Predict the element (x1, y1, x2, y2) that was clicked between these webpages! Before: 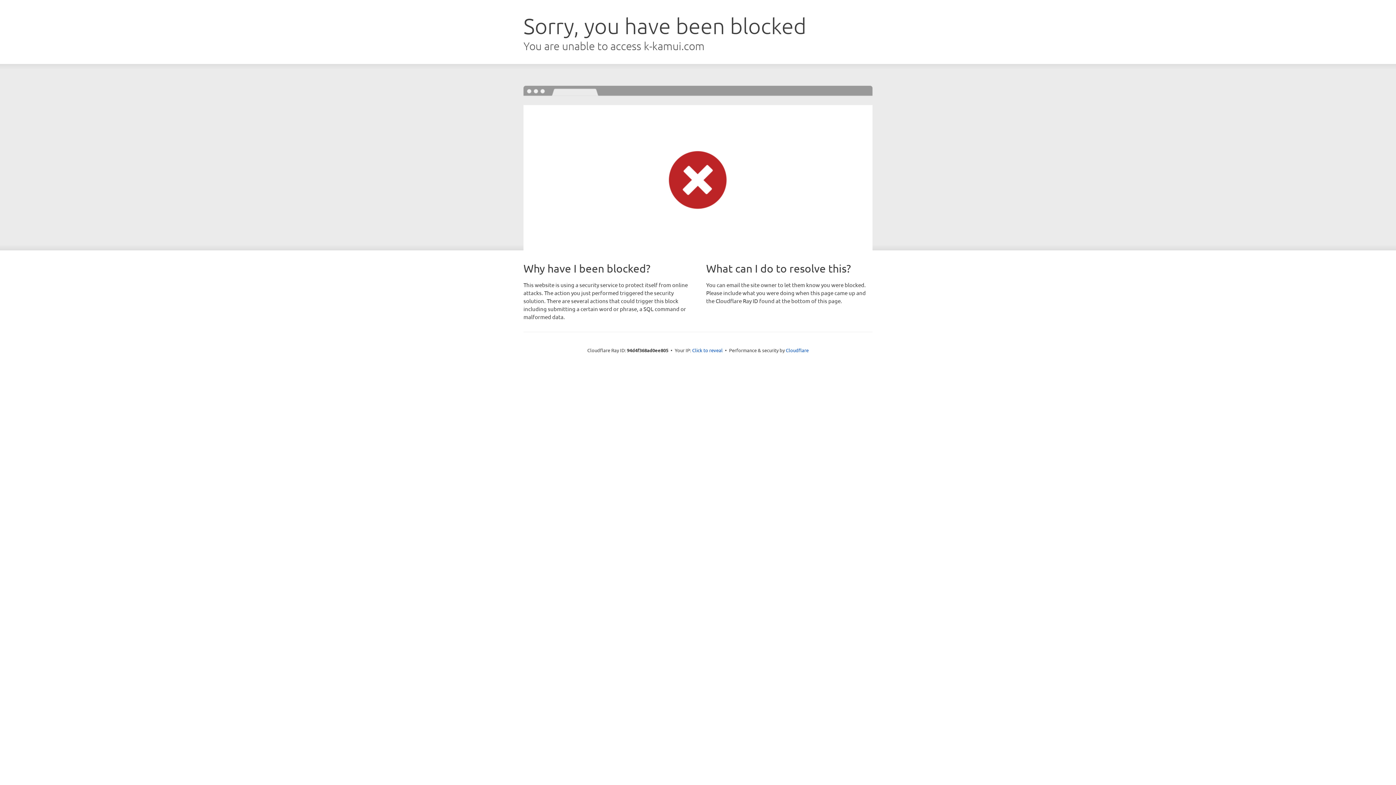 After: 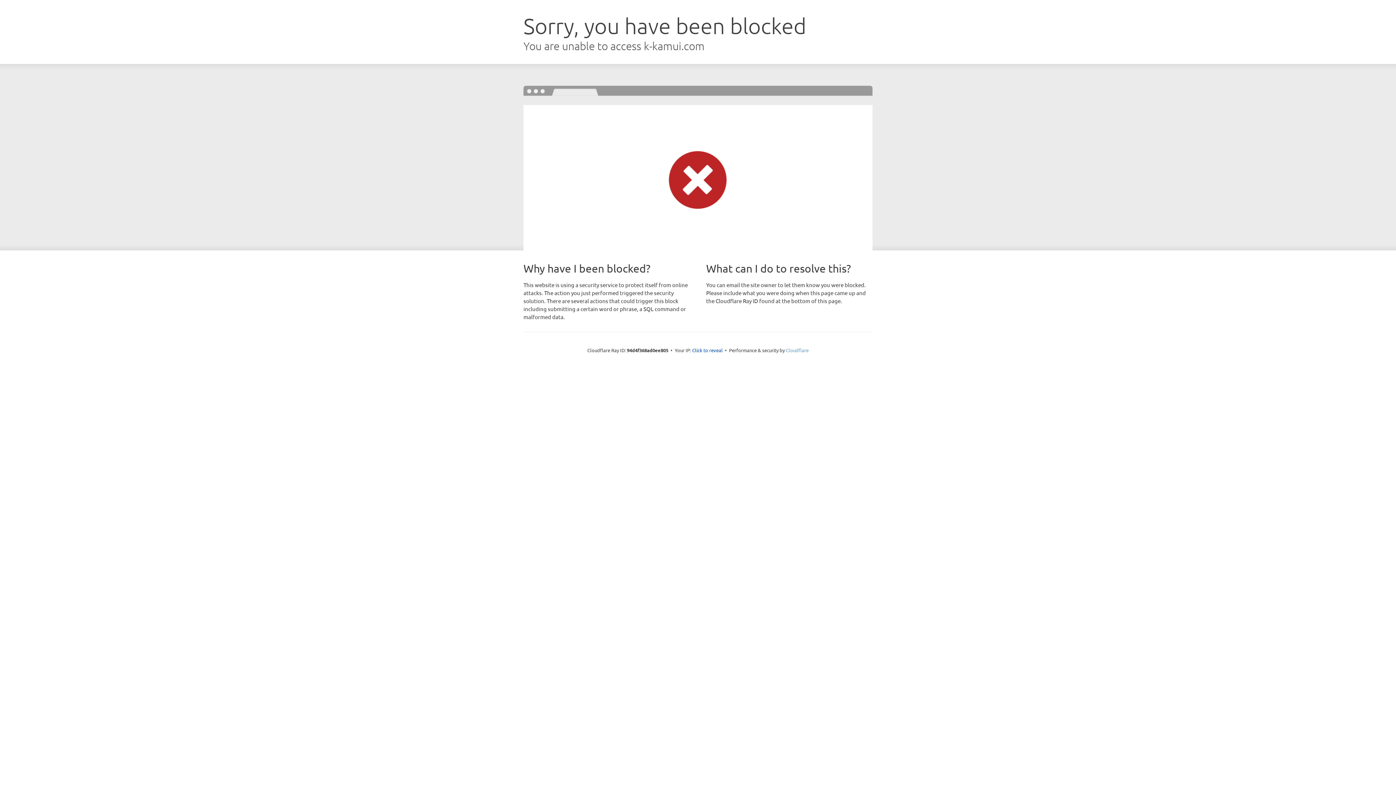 Action: label: Cloudflare bbox: (786, 347, 808, 353)